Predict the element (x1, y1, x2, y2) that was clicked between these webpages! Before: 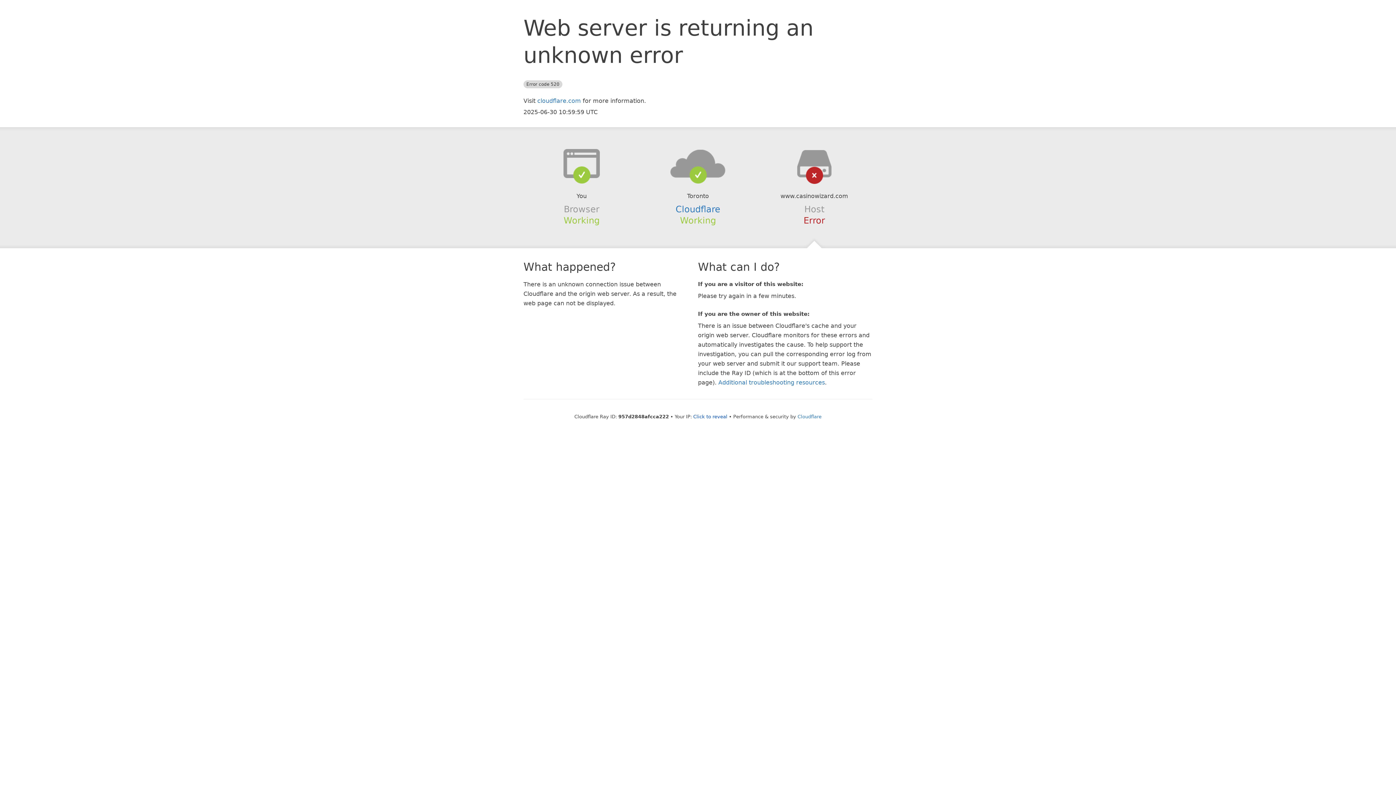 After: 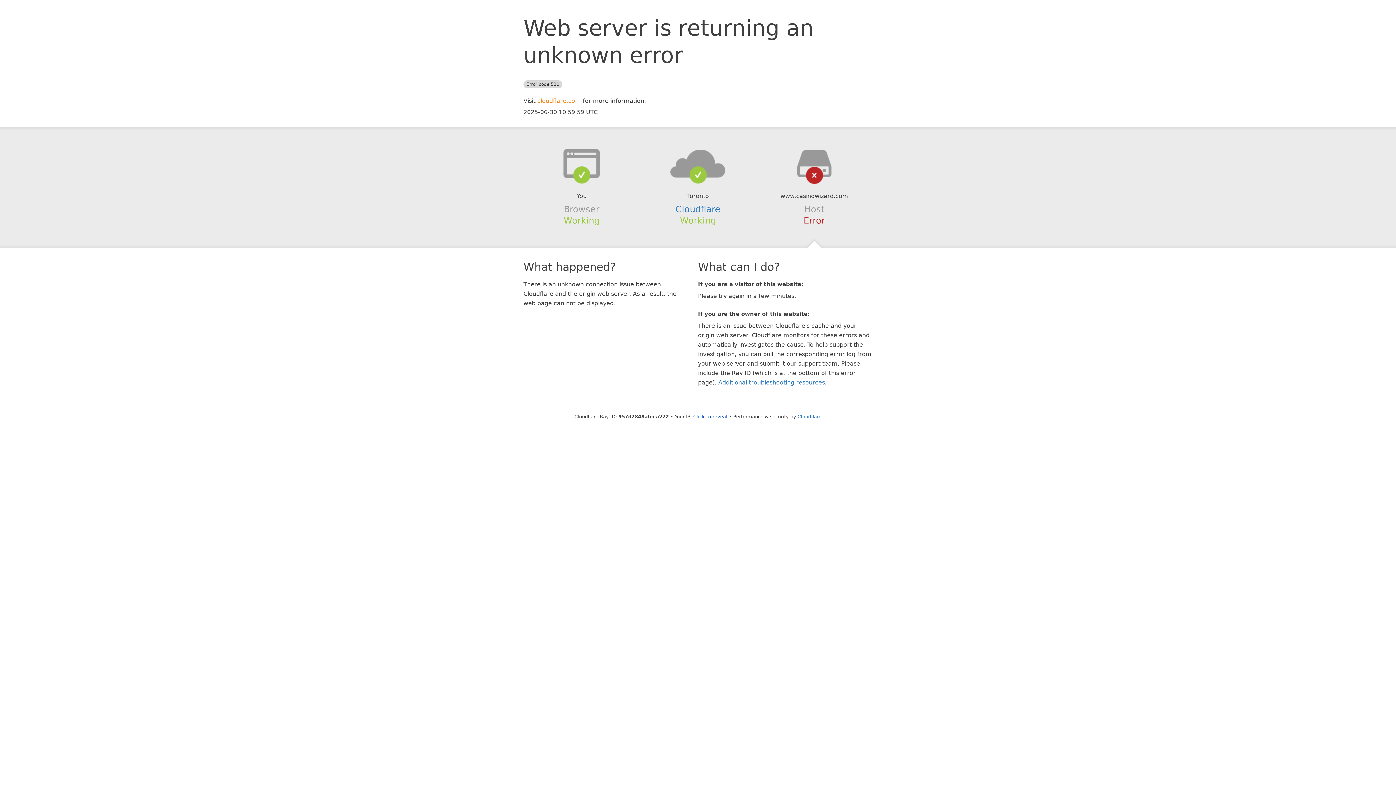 Action: bbox: (537, 97, 581, 104) label: cloudflare.com